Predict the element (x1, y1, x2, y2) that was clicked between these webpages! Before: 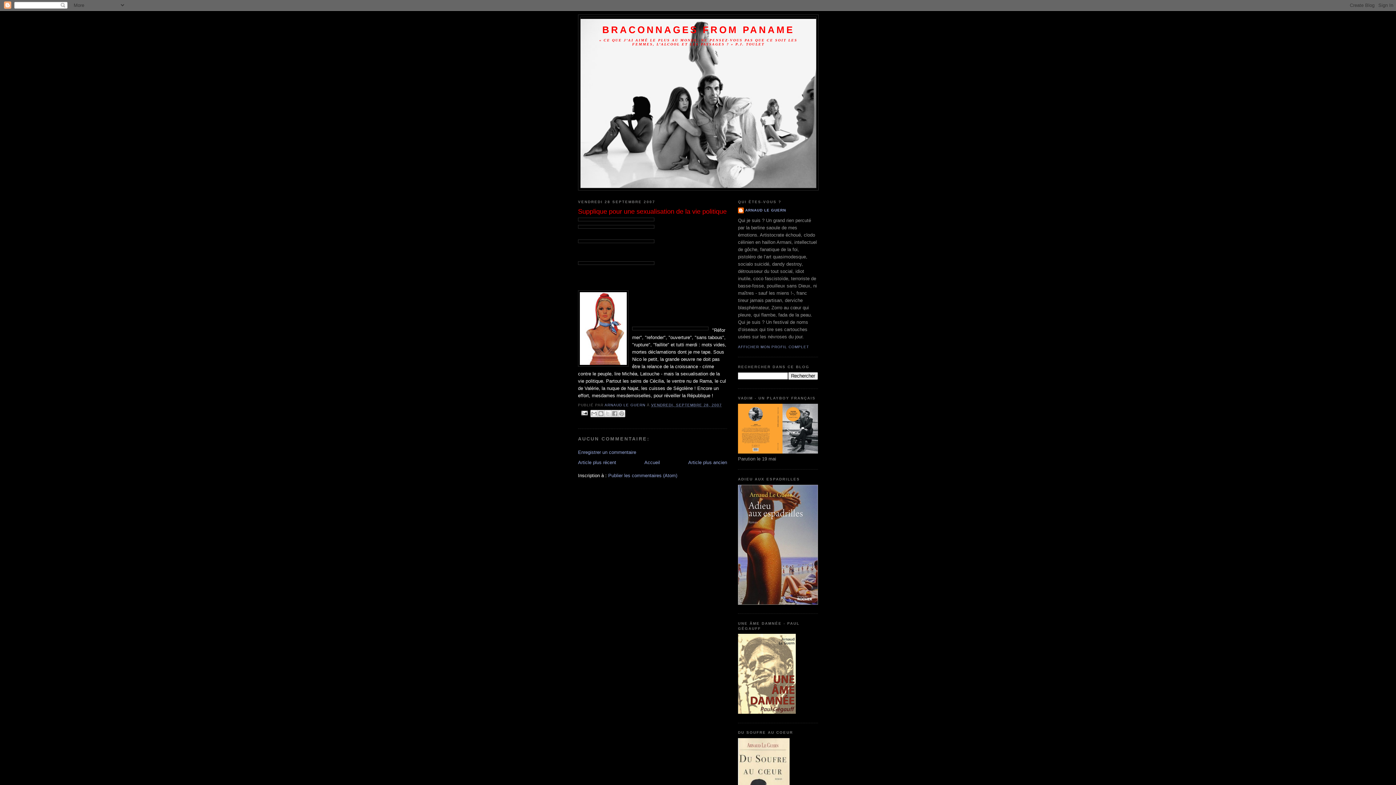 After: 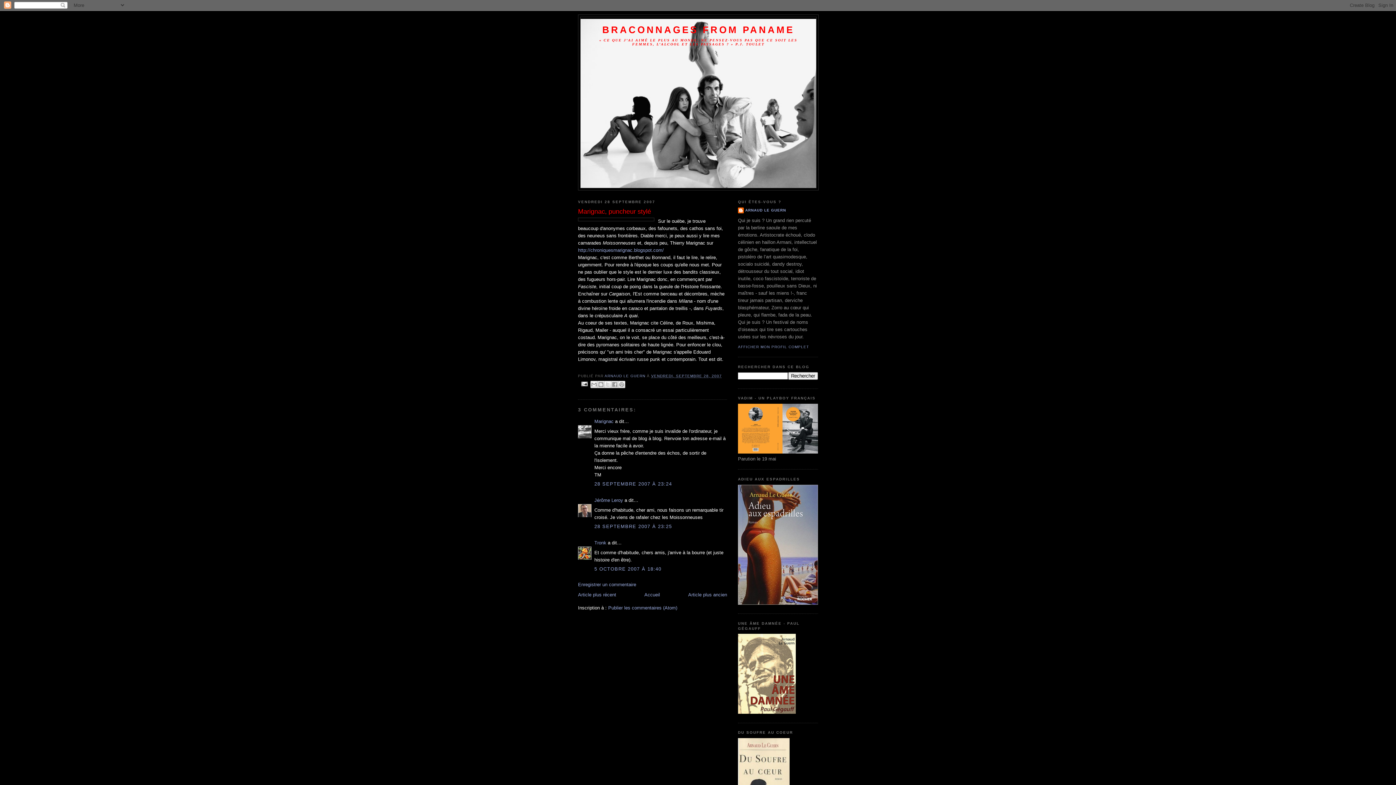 Action: bbox: (688, 459, 727, 465) label: Article plus ancien